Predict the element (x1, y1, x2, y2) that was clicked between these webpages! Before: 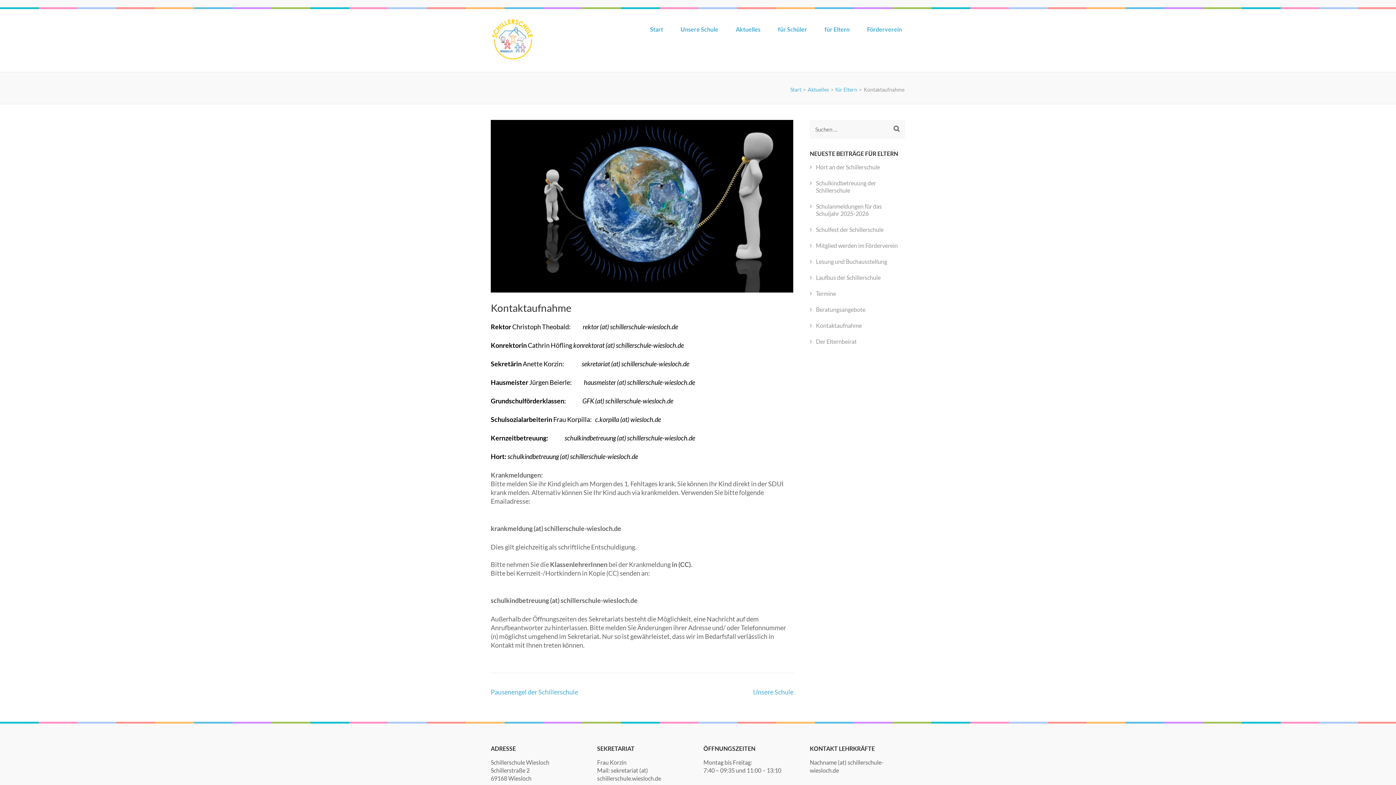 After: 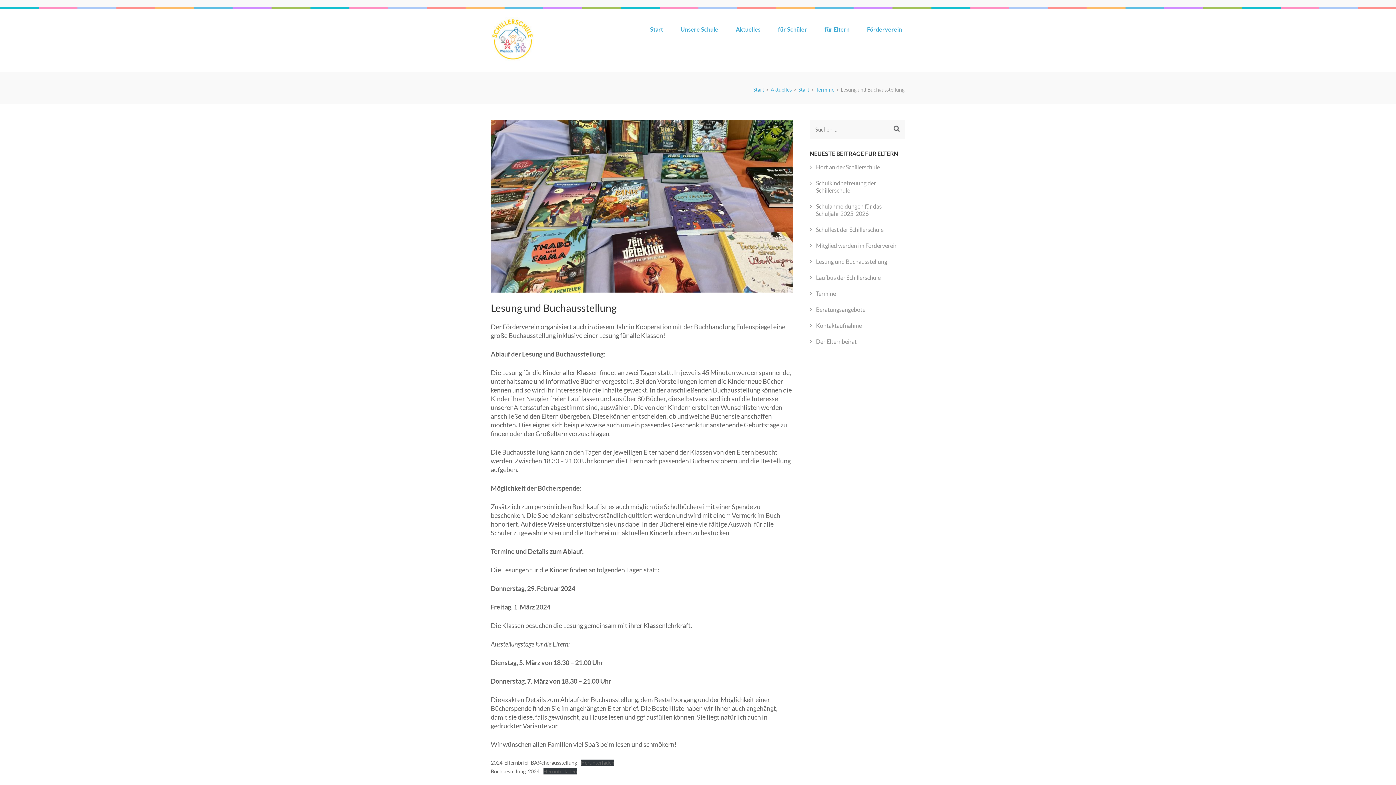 Action: label: Lesung und Buchausstellung bbox: (816, 258, 887, 265)